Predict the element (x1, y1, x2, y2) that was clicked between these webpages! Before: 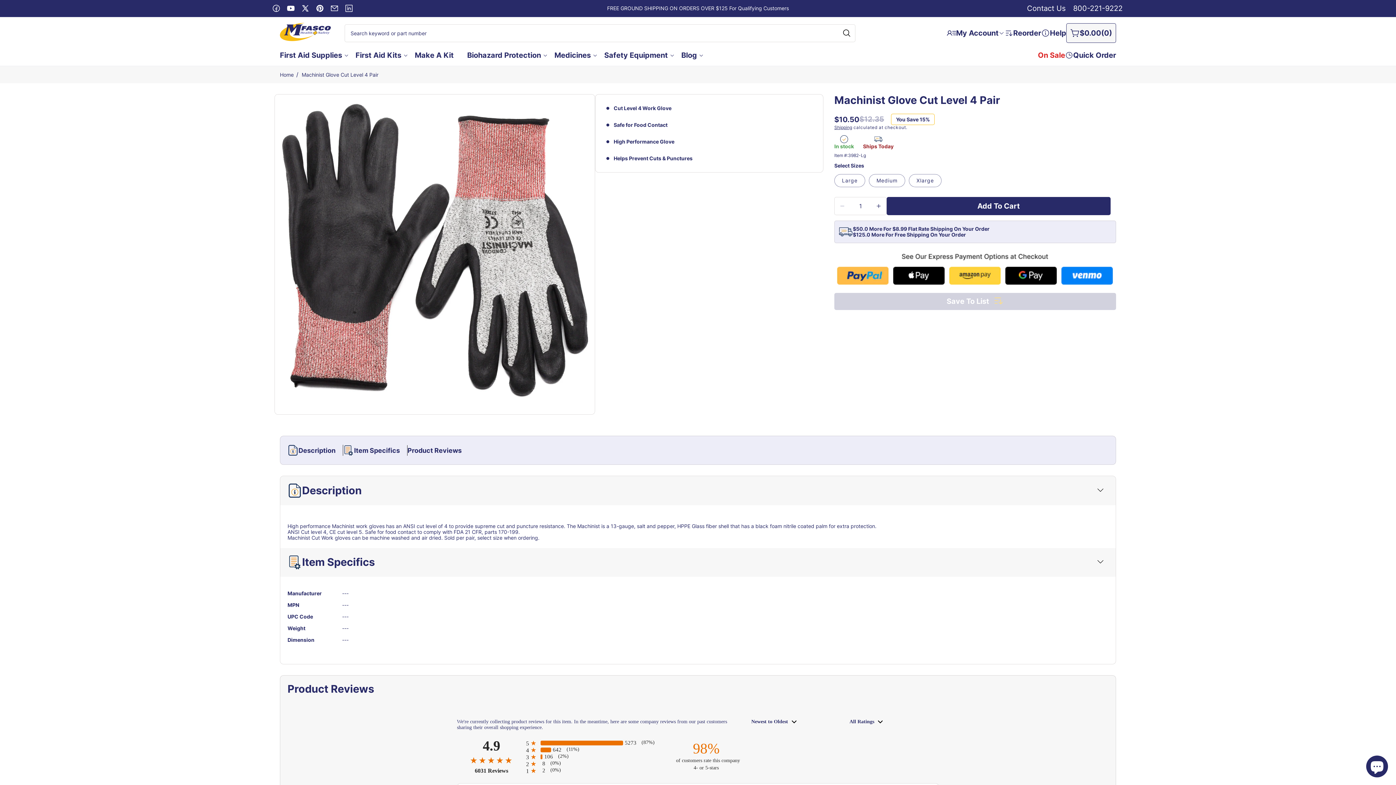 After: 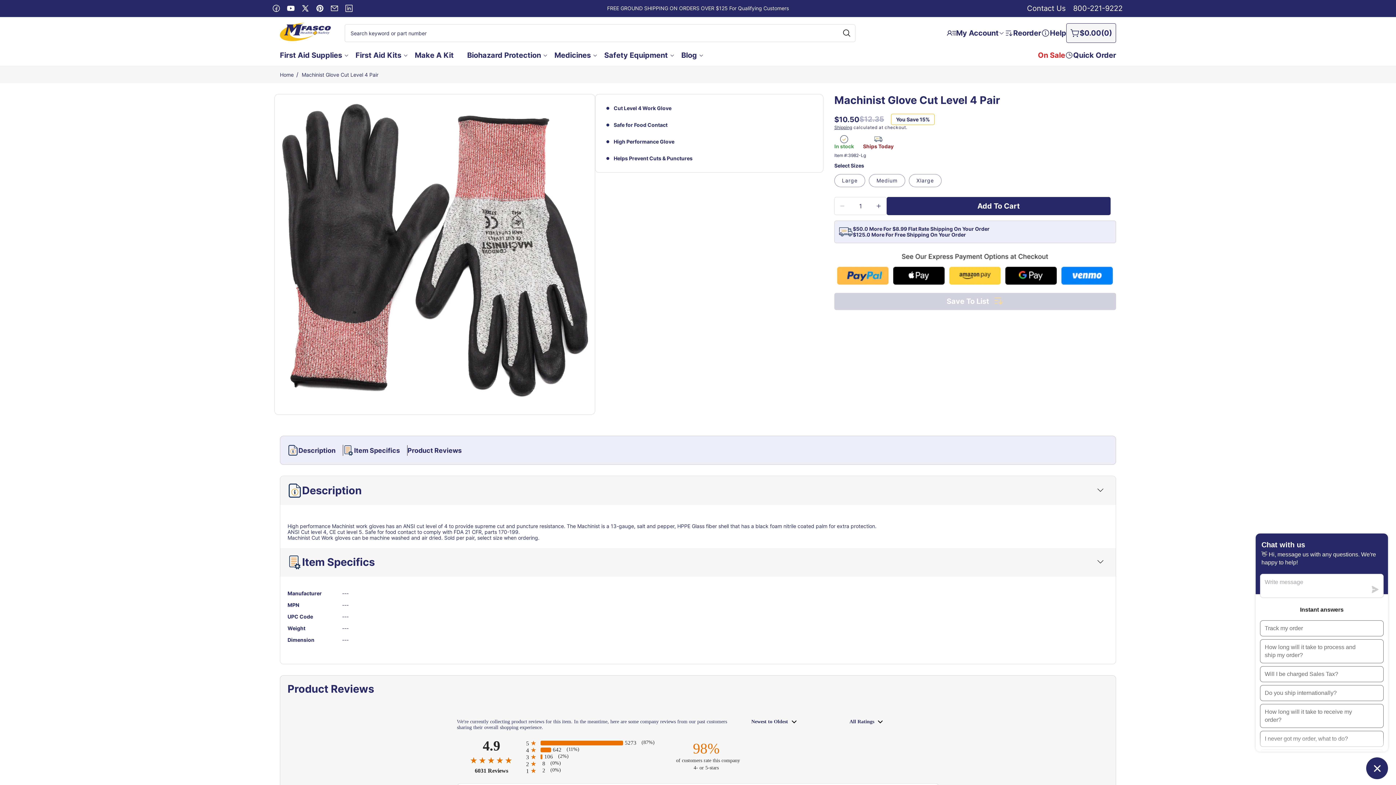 Action: bbox: (1041, 23, 1066, 42) label: Help